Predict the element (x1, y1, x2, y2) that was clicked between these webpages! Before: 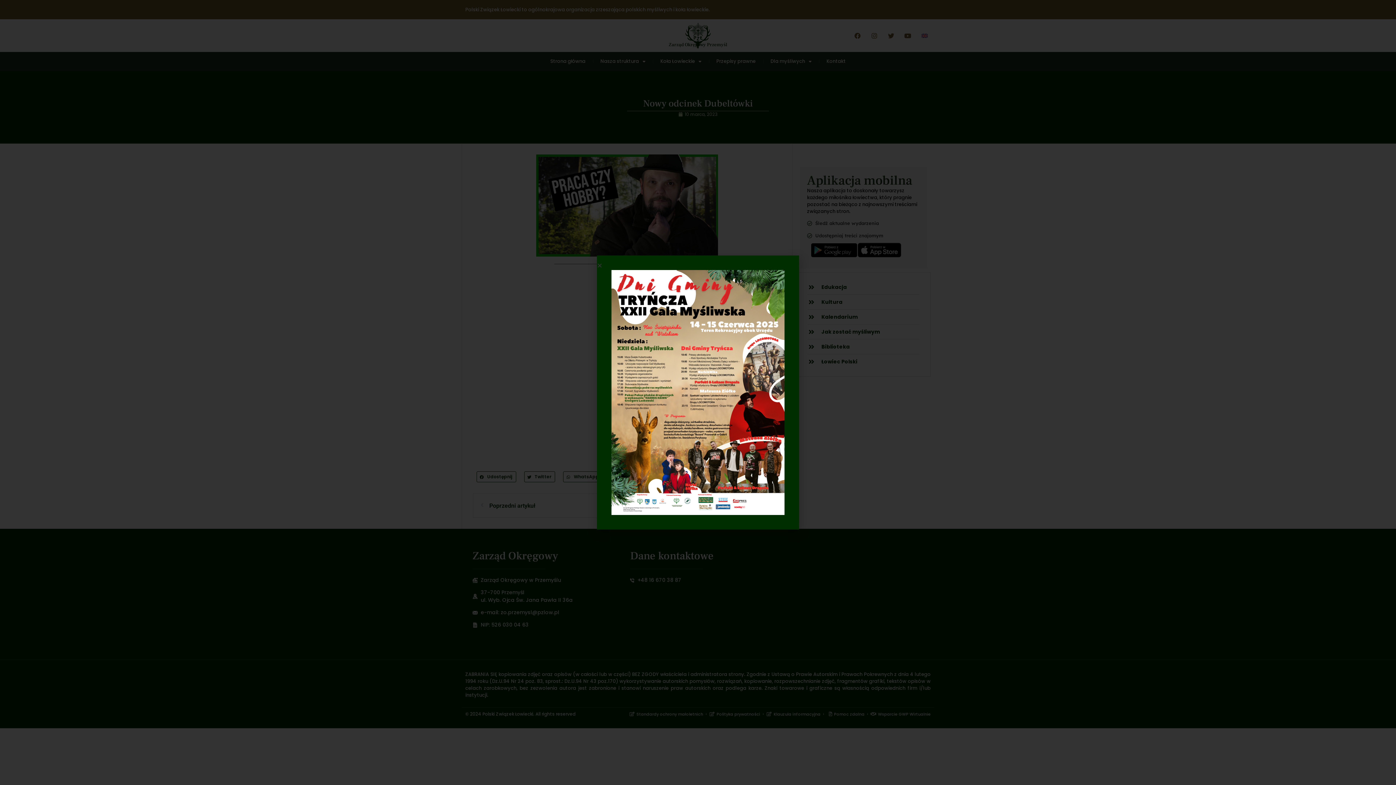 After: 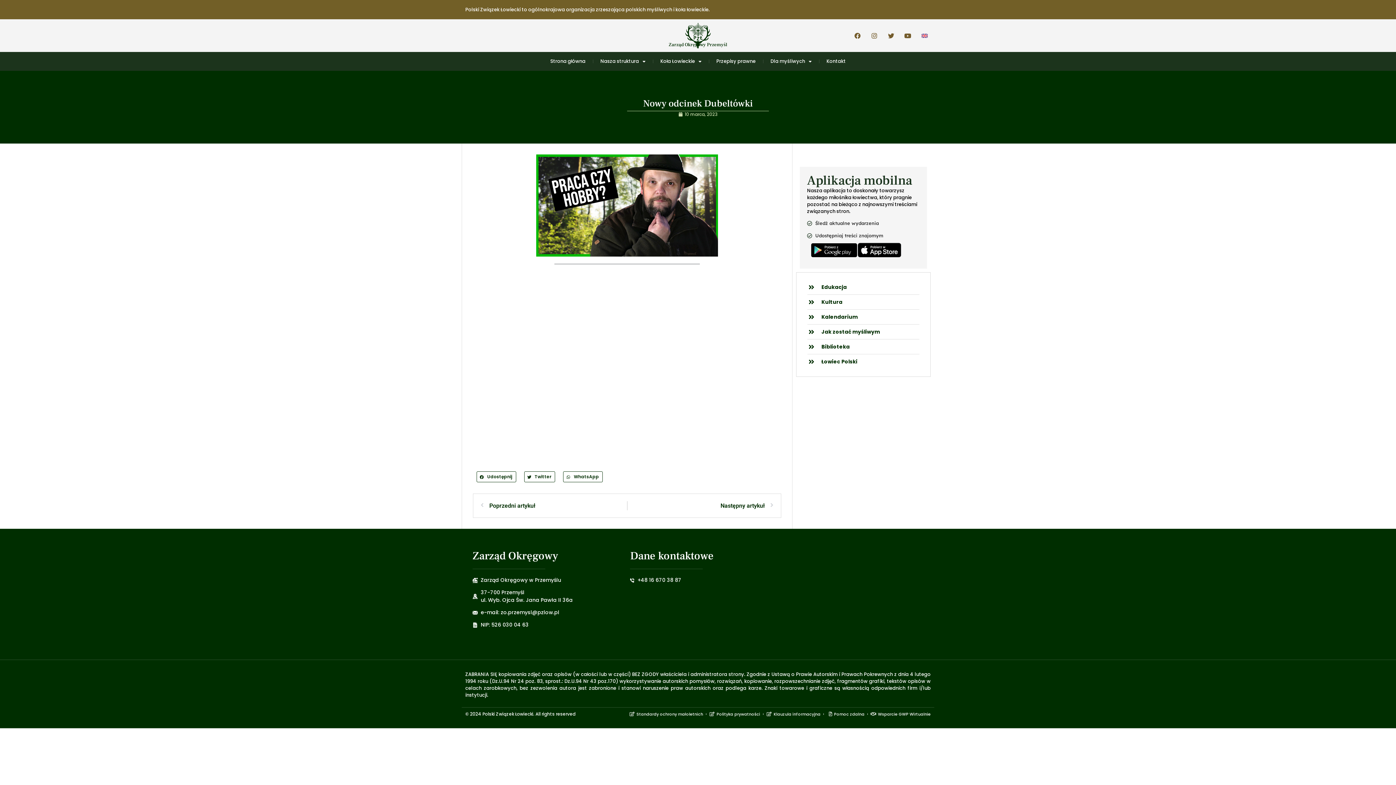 Action: label: Close bbox: (597, 263, 602, 268)